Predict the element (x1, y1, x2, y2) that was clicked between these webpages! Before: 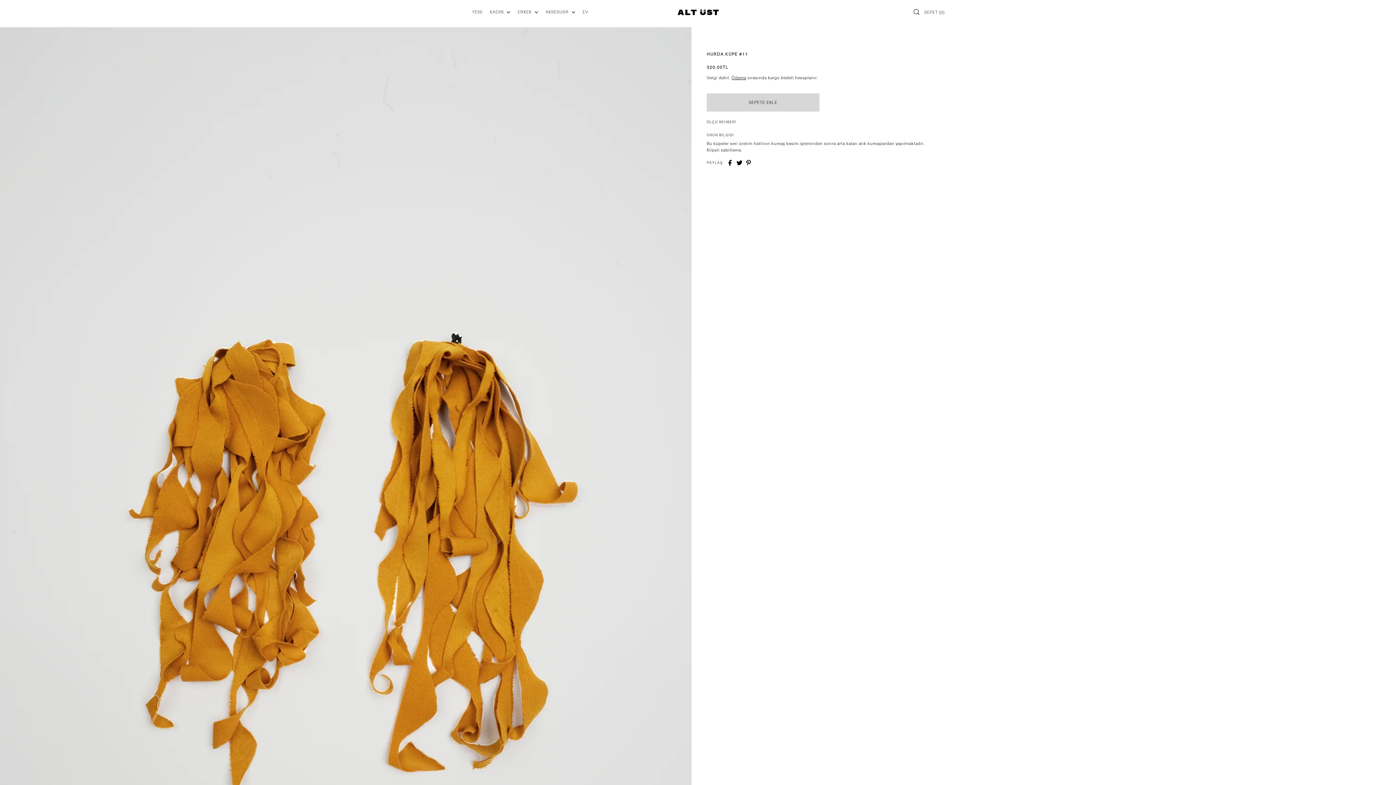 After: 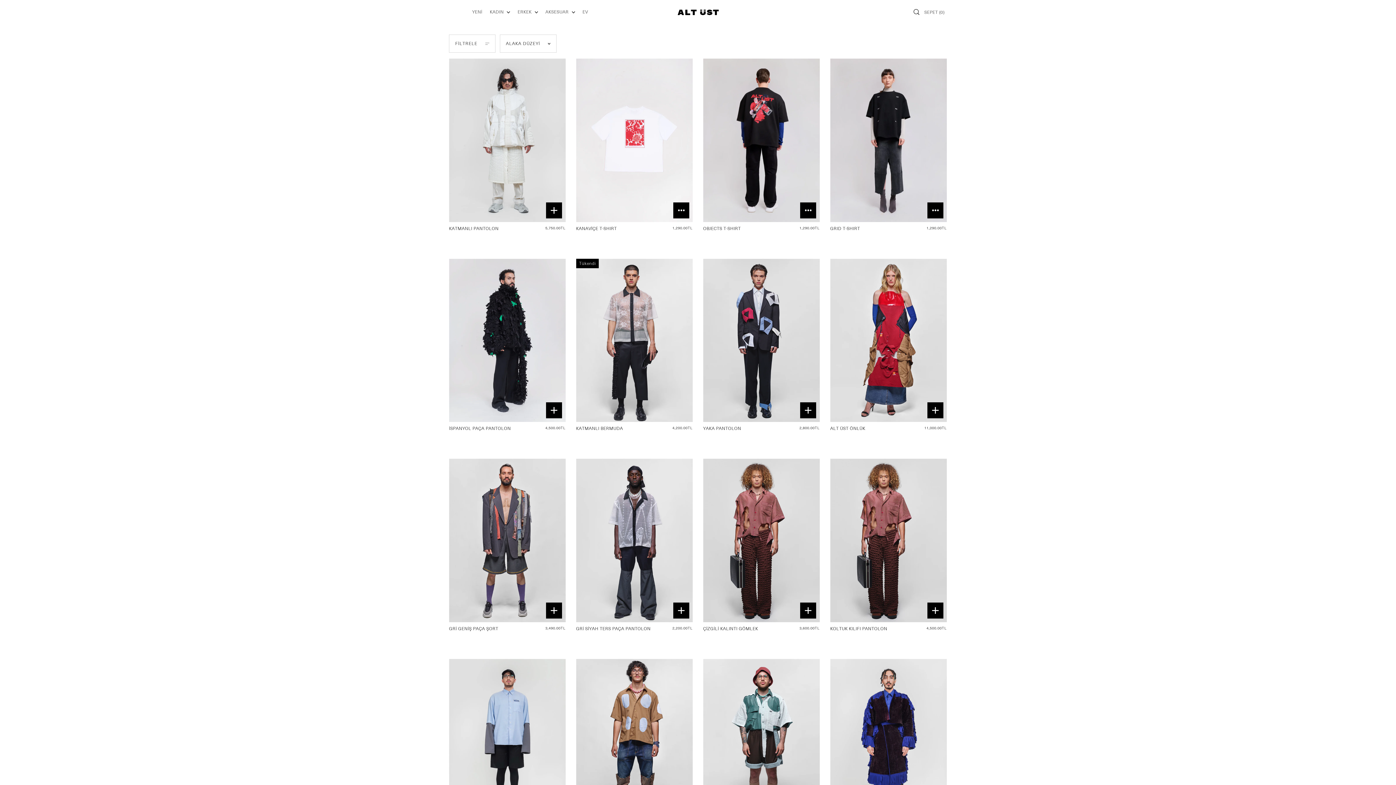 Action: bbox: (514, 1, 541, 22) label: ERKEK 